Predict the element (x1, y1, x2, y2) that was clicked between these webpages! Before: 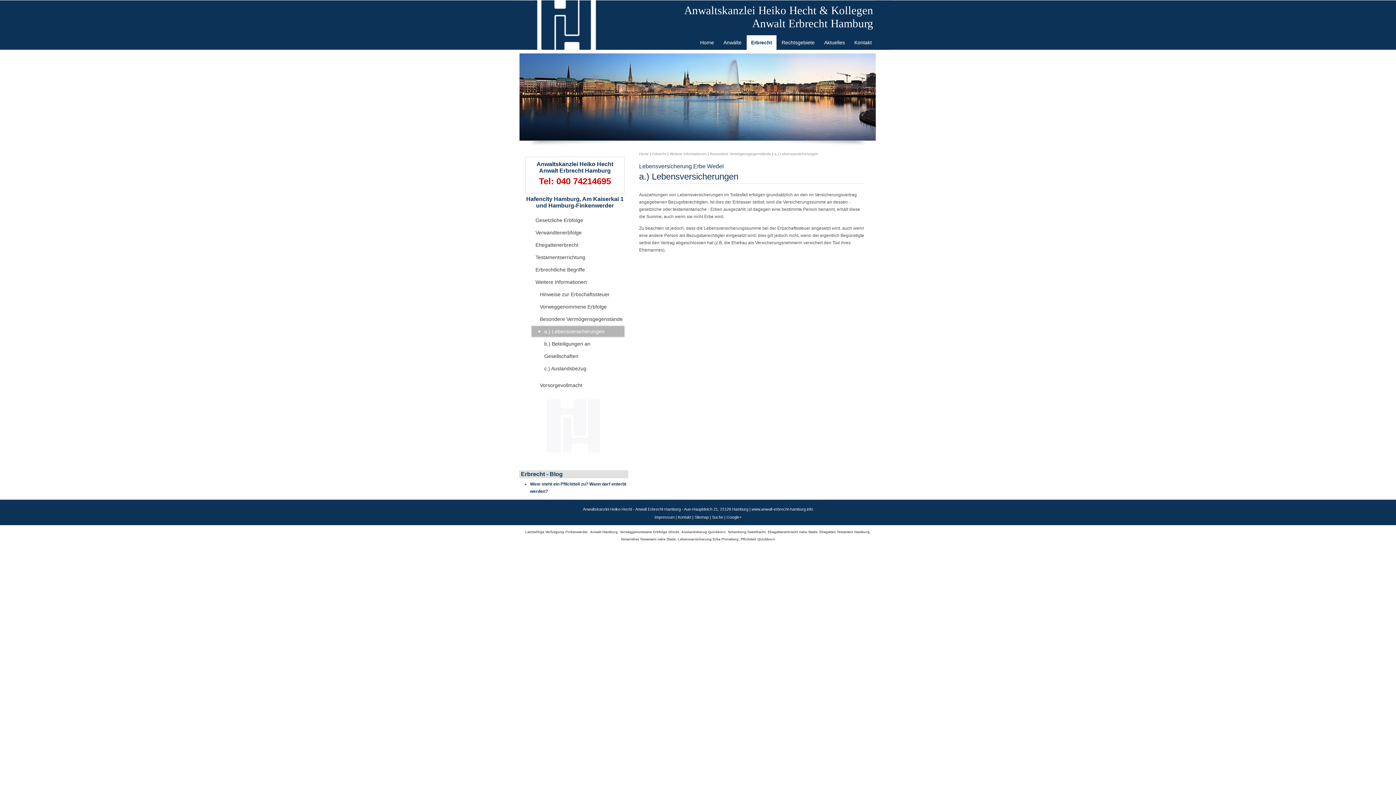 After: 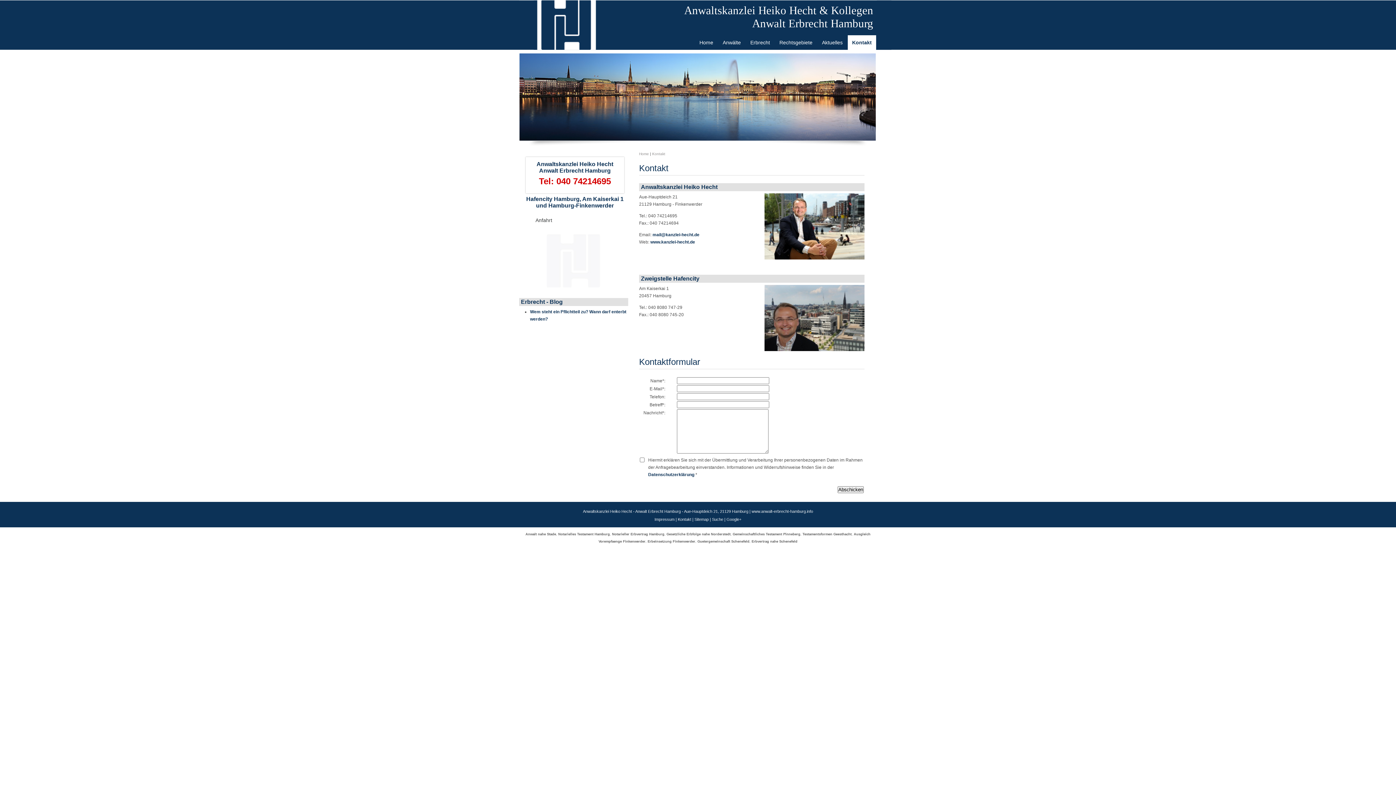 Action: bbox: (678, 515, 691, 519) label: Kontakt